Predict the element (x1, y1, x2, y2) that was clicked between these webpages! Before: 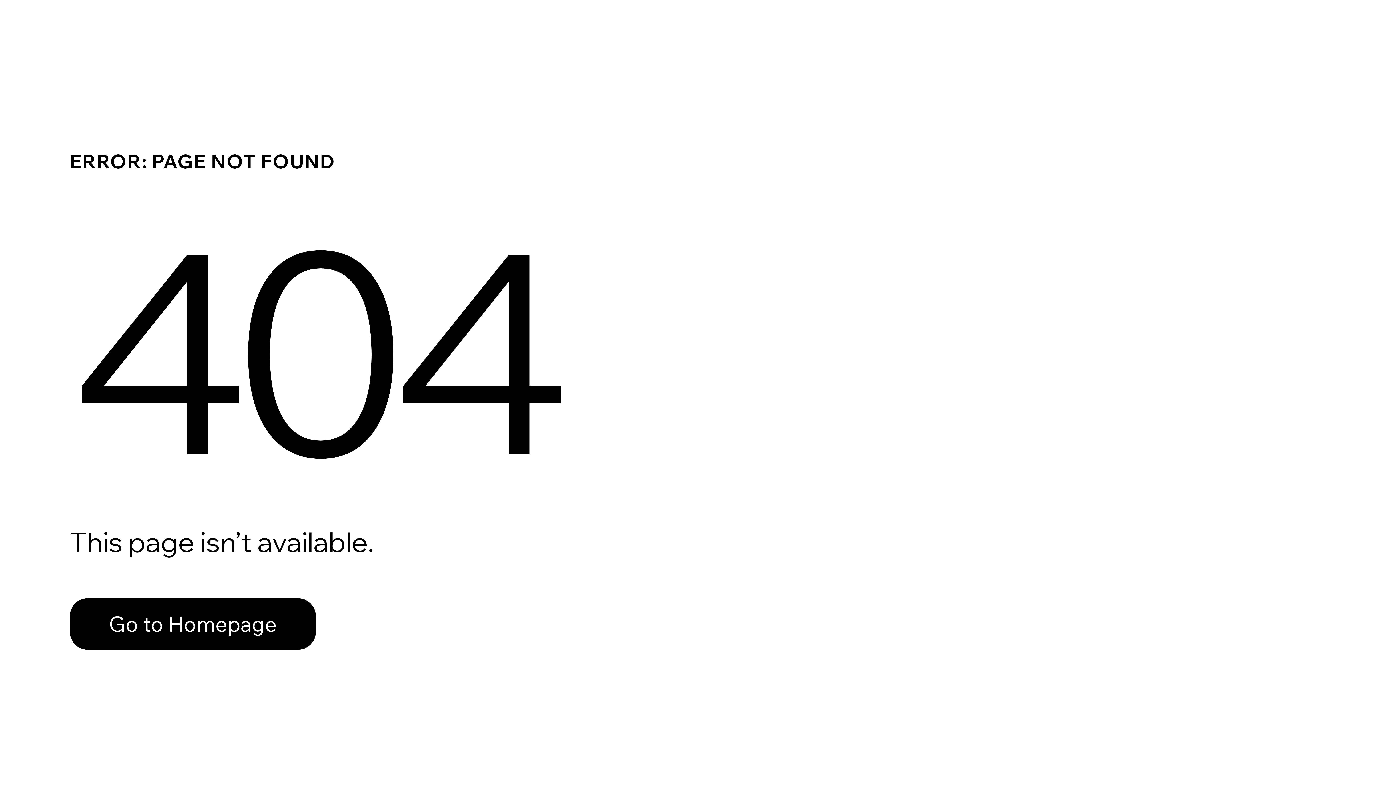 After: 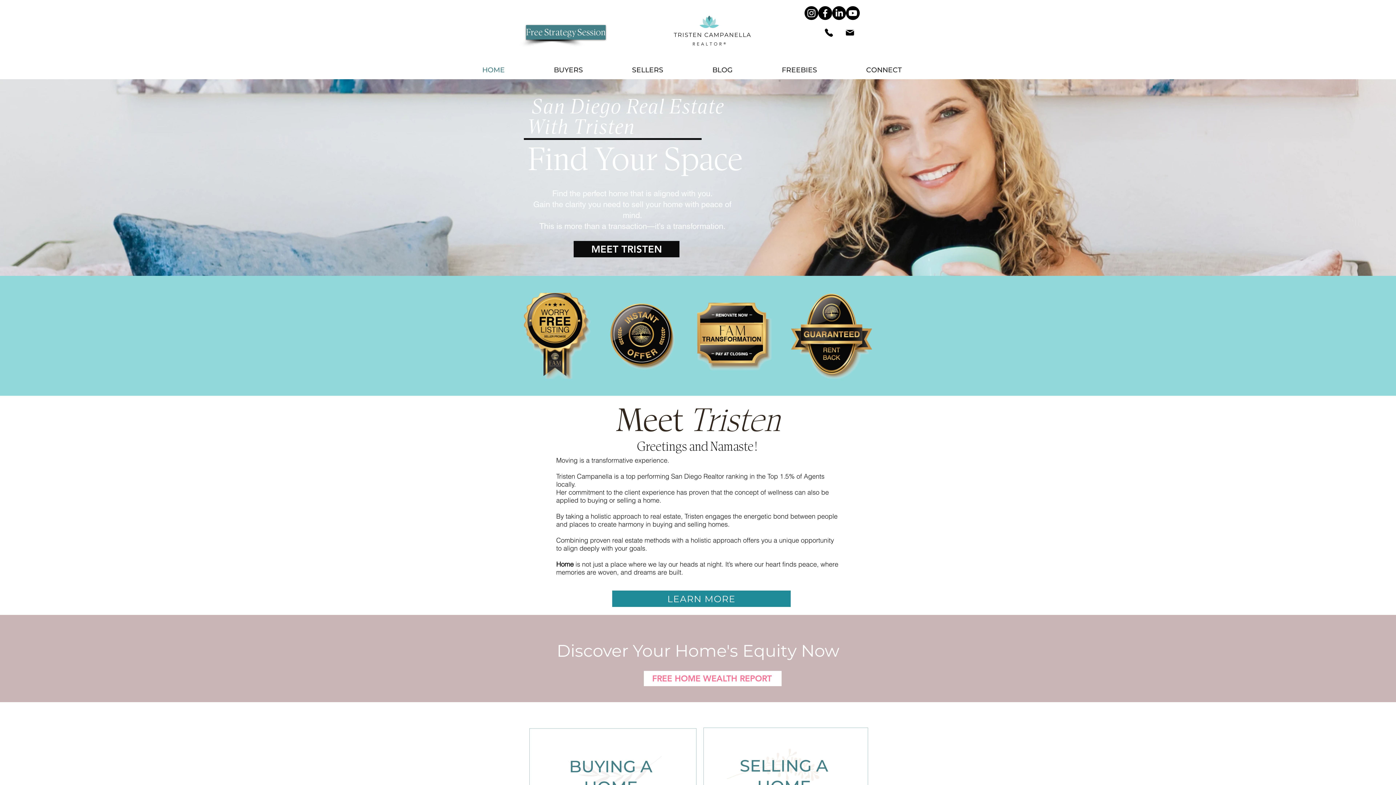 Action: label: Go to Homepage bbox: (69, 598, 316, 650)